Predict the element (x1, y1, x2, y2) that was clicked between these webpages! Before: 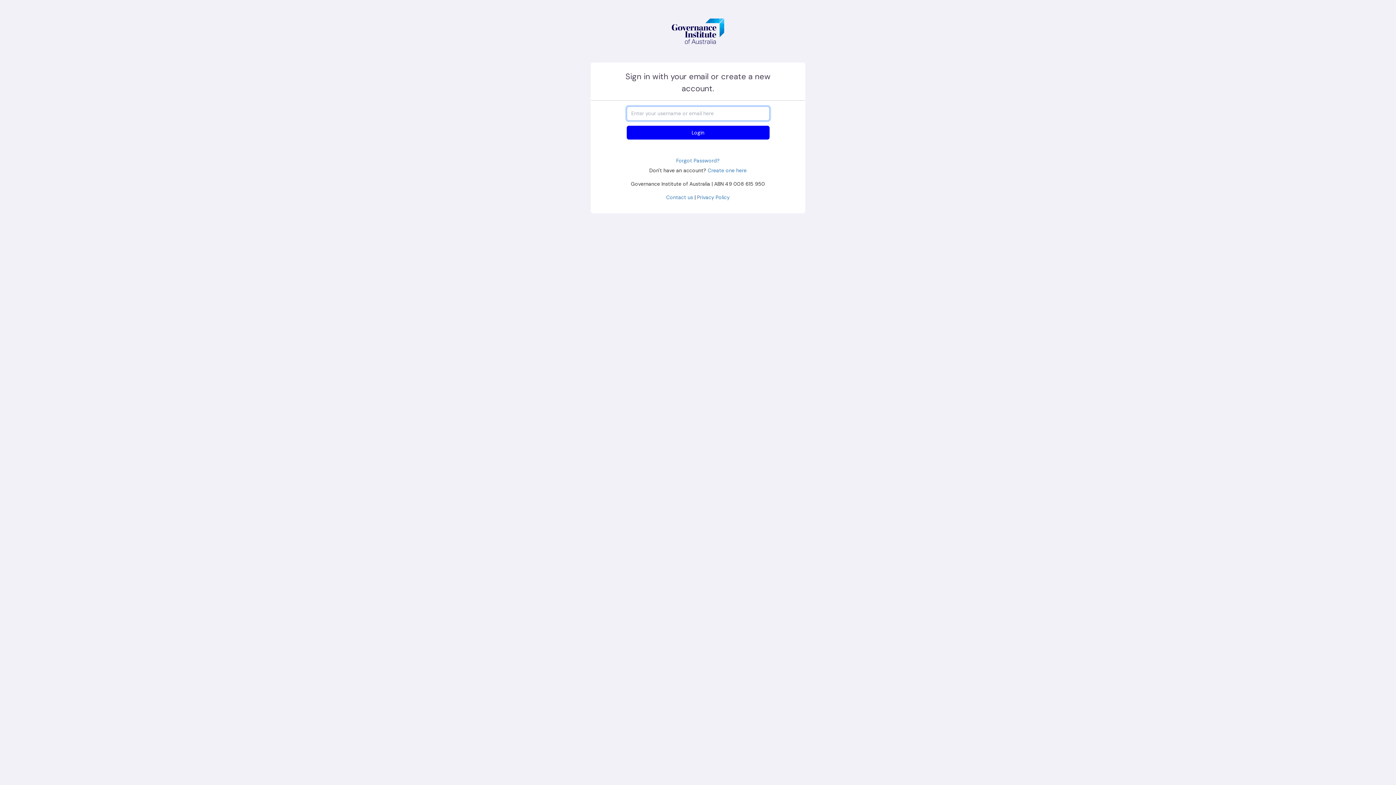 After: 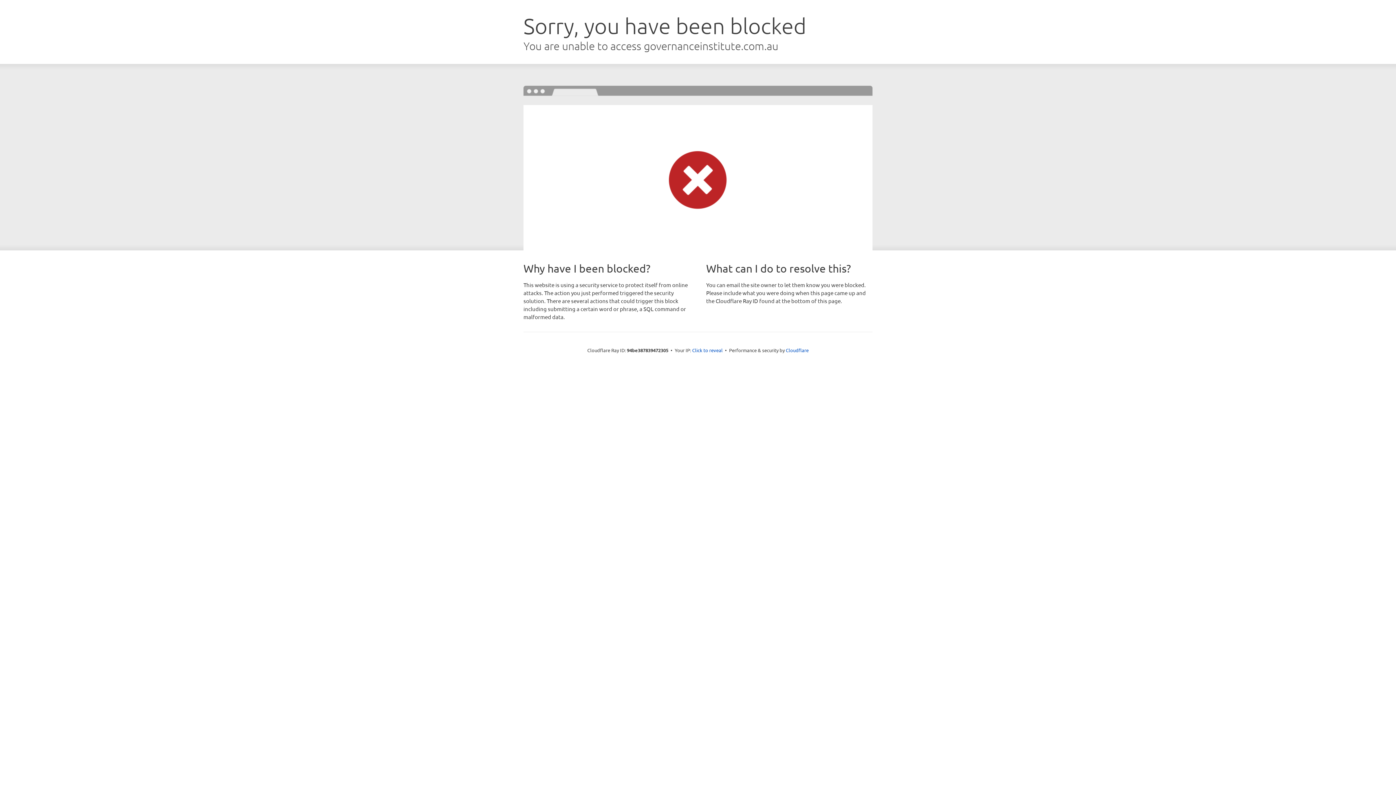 Action: label: Contact us bbox: (666, 194, 693, 200)